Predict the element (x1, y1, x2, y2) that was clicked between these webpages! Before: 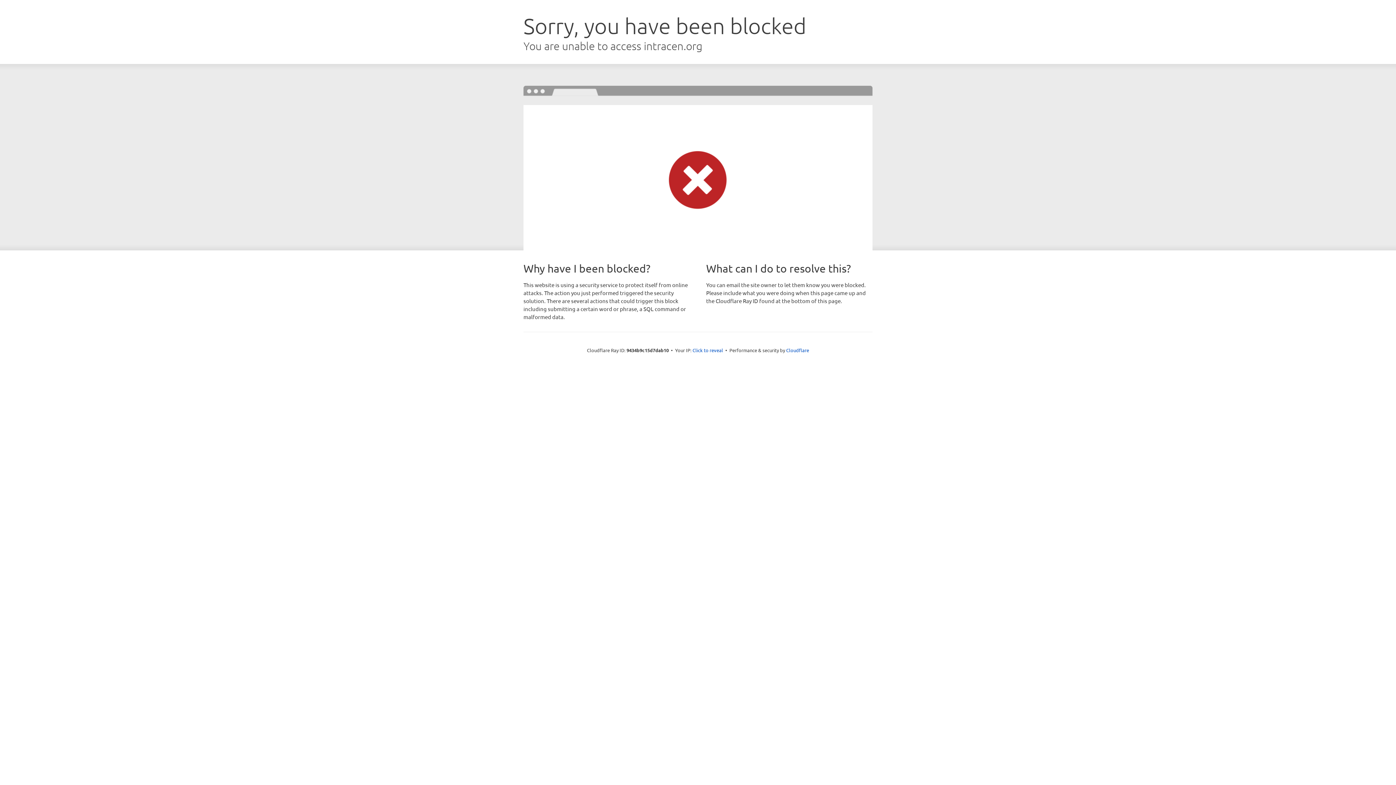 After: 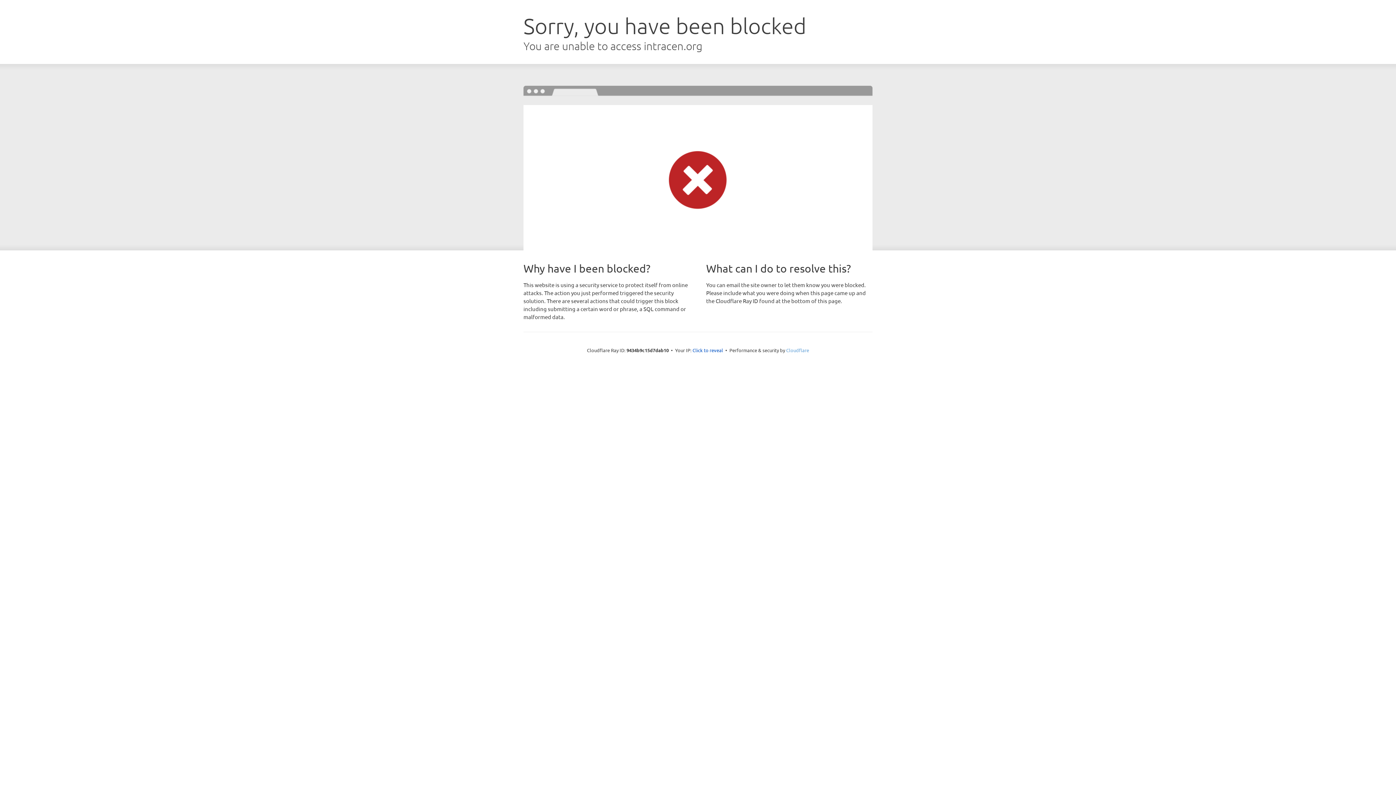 Action: bbox: (786, 347, 809, 353) label: Cloudflare